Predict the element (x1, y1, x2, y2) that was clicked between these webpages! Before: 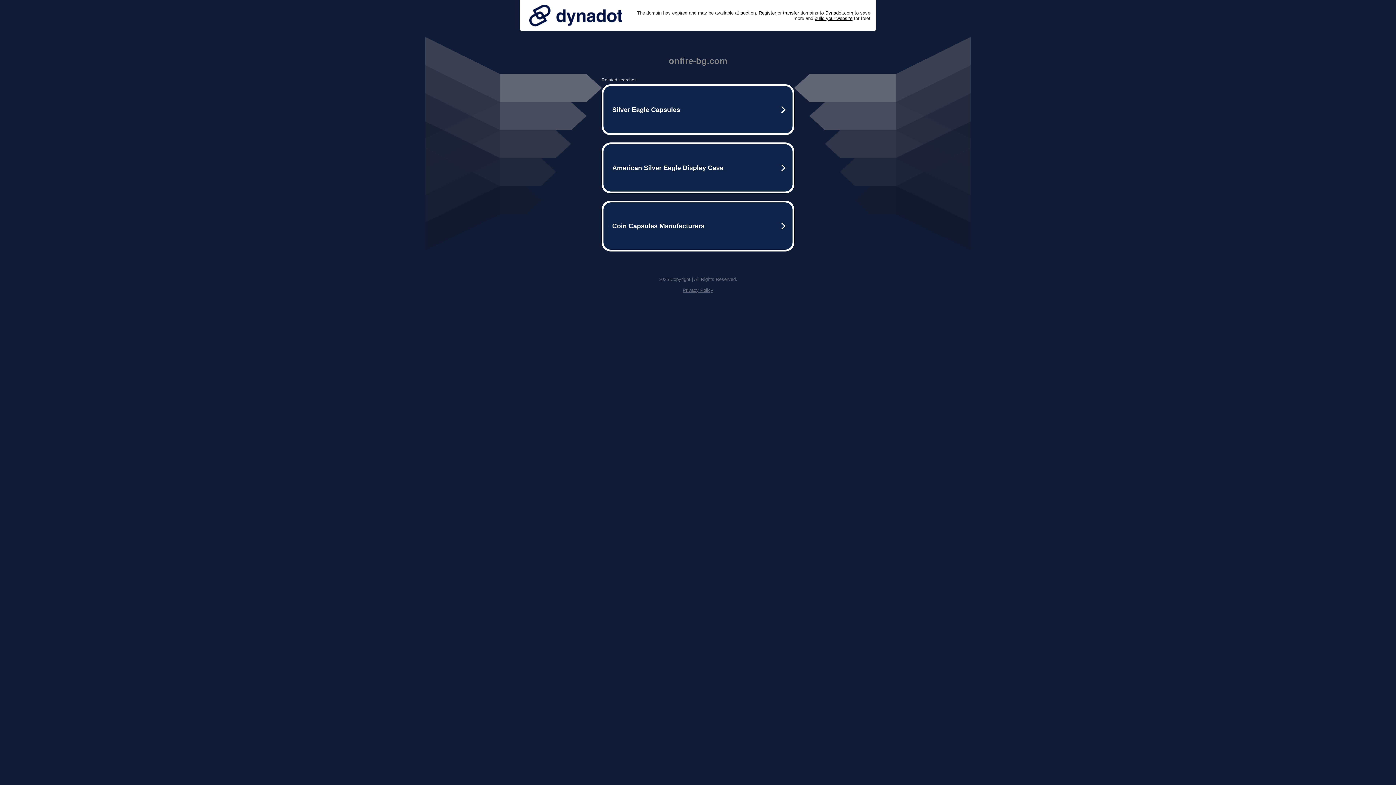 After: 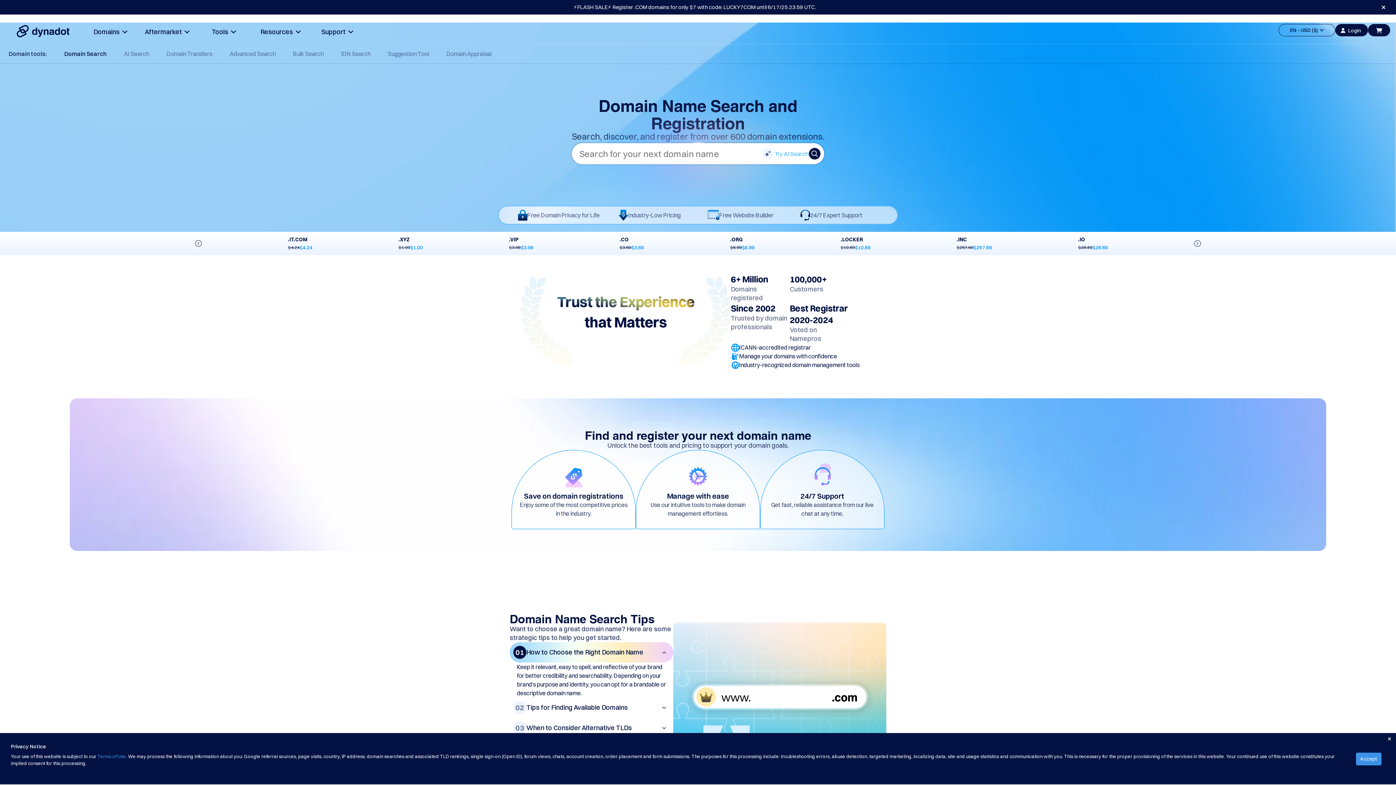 Action: bbox: (758, 10, 776, 15) label: Register